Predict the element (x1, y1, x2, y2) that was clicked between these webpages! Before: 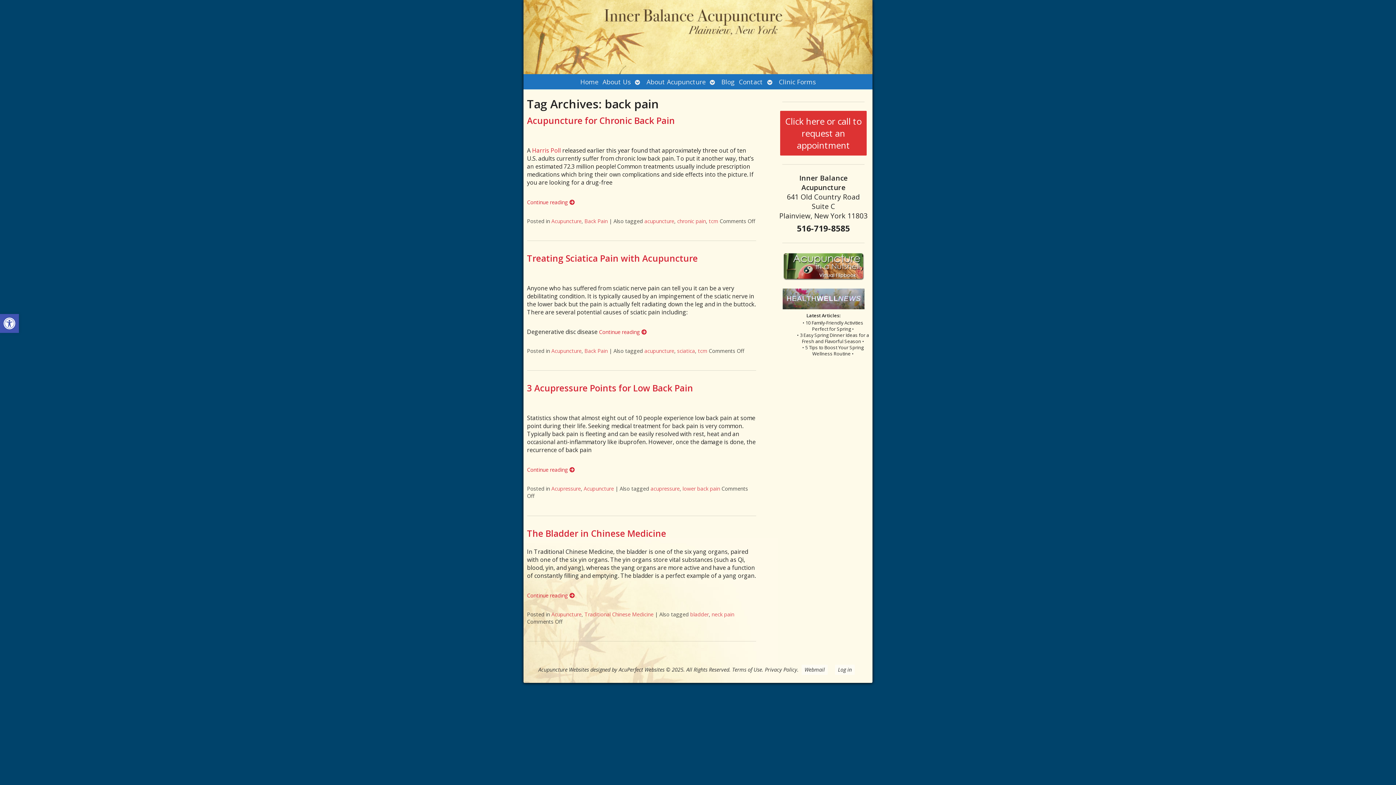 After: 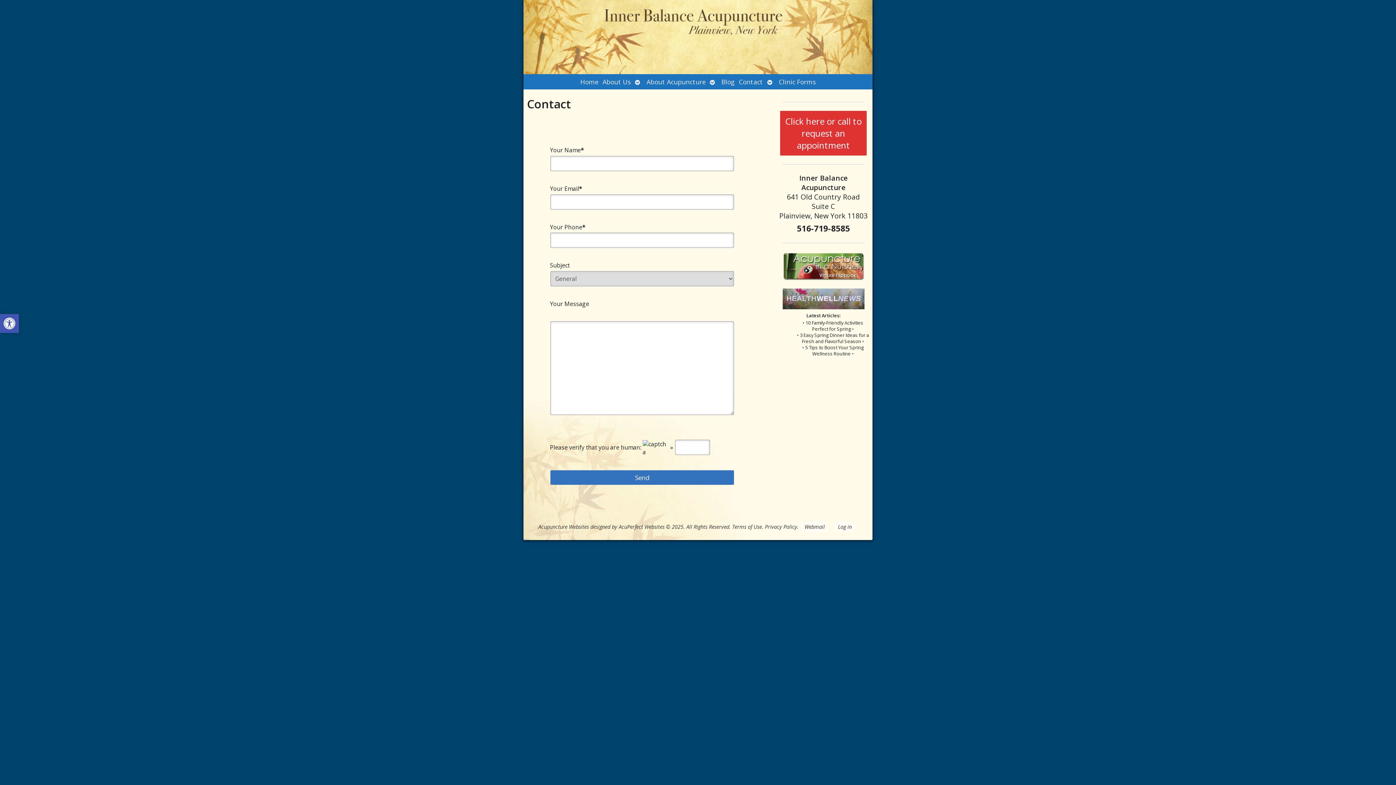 Action: bbox: (780, 110, 867, 155) label: Click here or call to request an appointment